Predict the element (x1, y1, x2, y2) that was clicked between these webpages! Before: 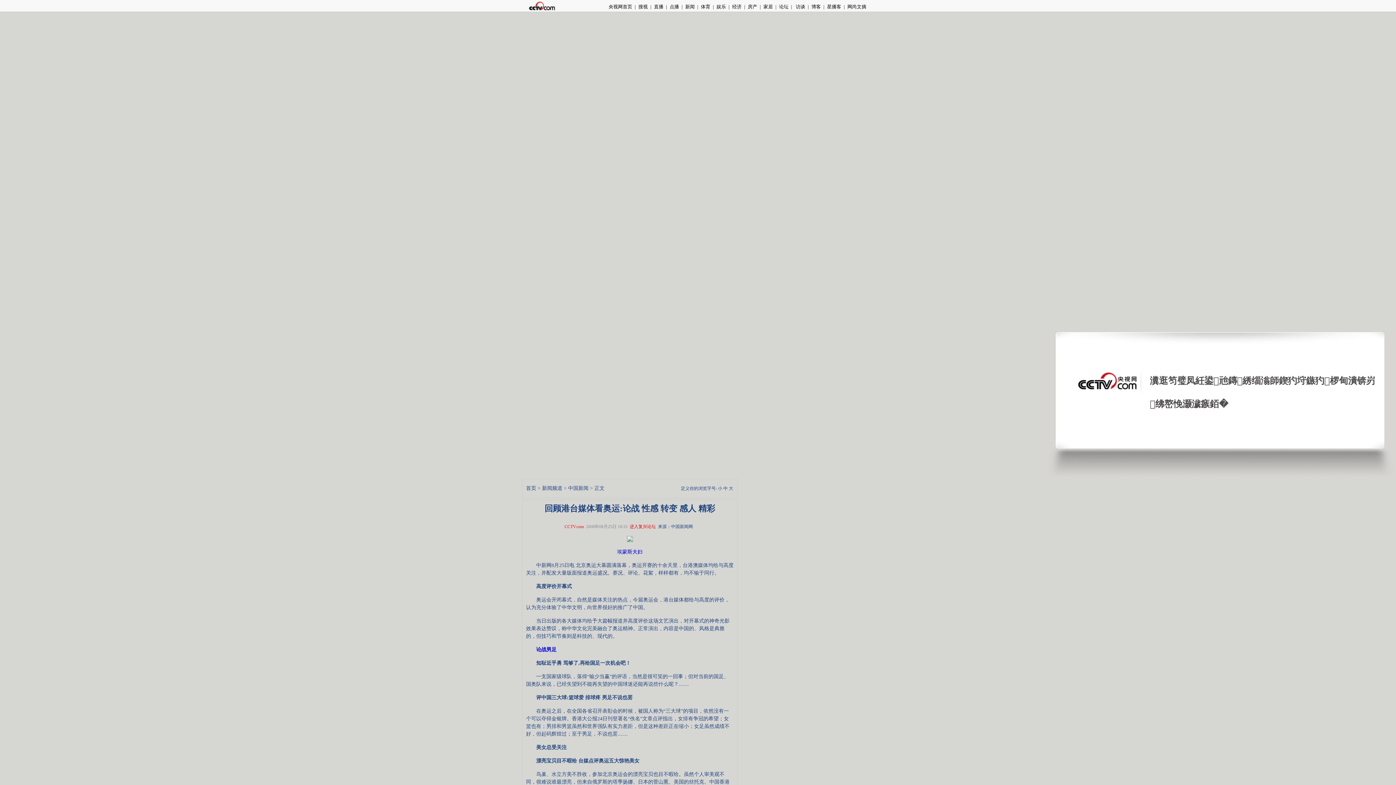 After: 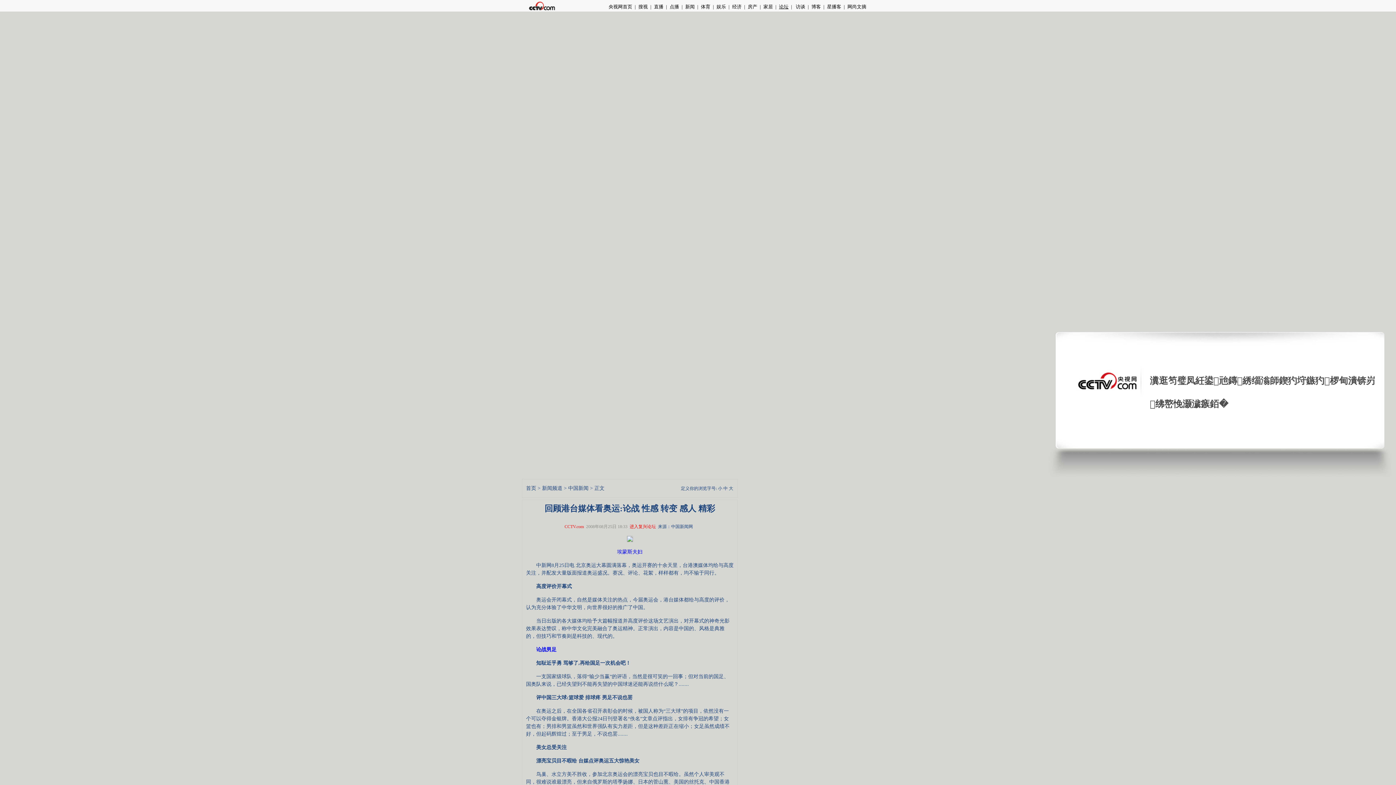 Action: label: 论坛 bbox: (776, 4, 791, 9)